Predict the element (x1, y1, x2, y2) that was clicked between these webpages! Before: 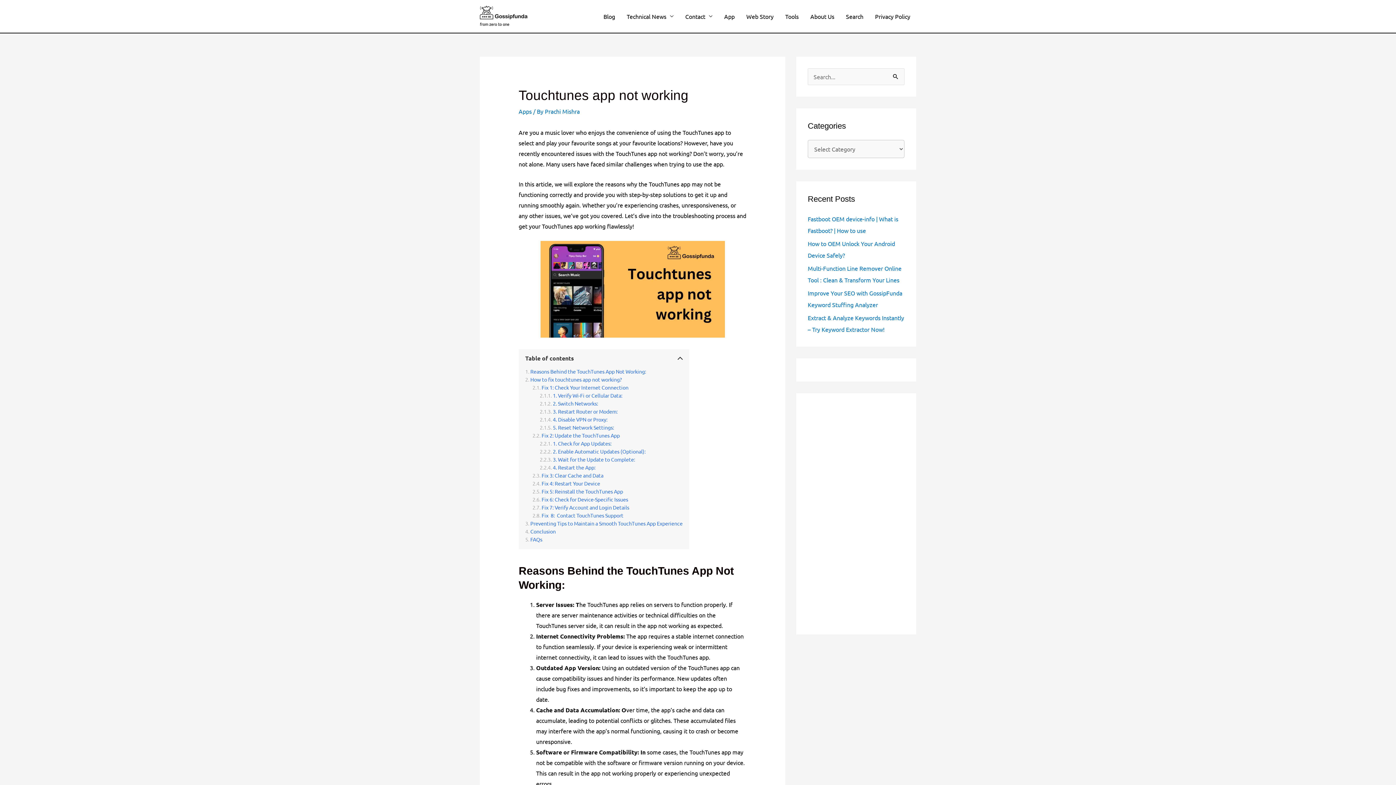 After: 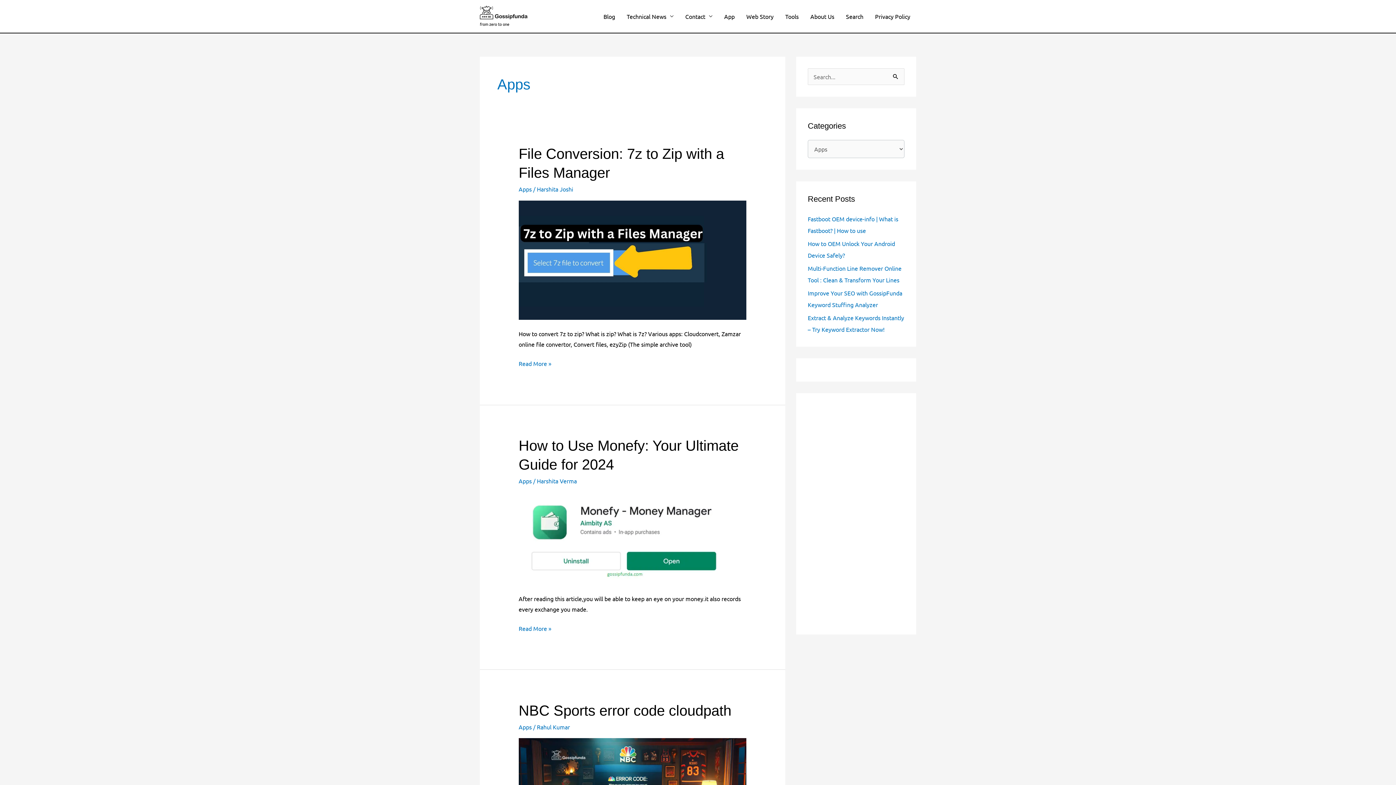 Action: bbox: (518, 107, 531, 115) label: Apps